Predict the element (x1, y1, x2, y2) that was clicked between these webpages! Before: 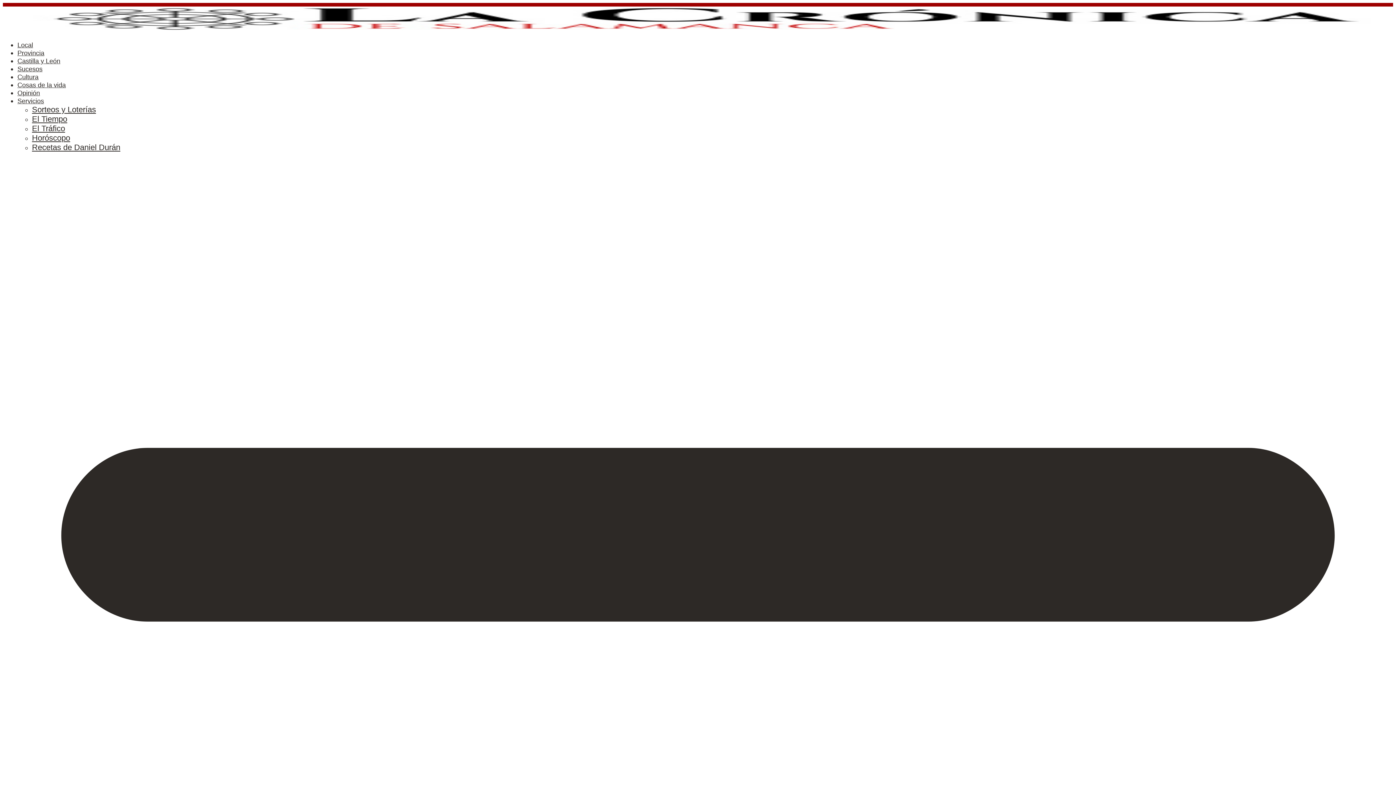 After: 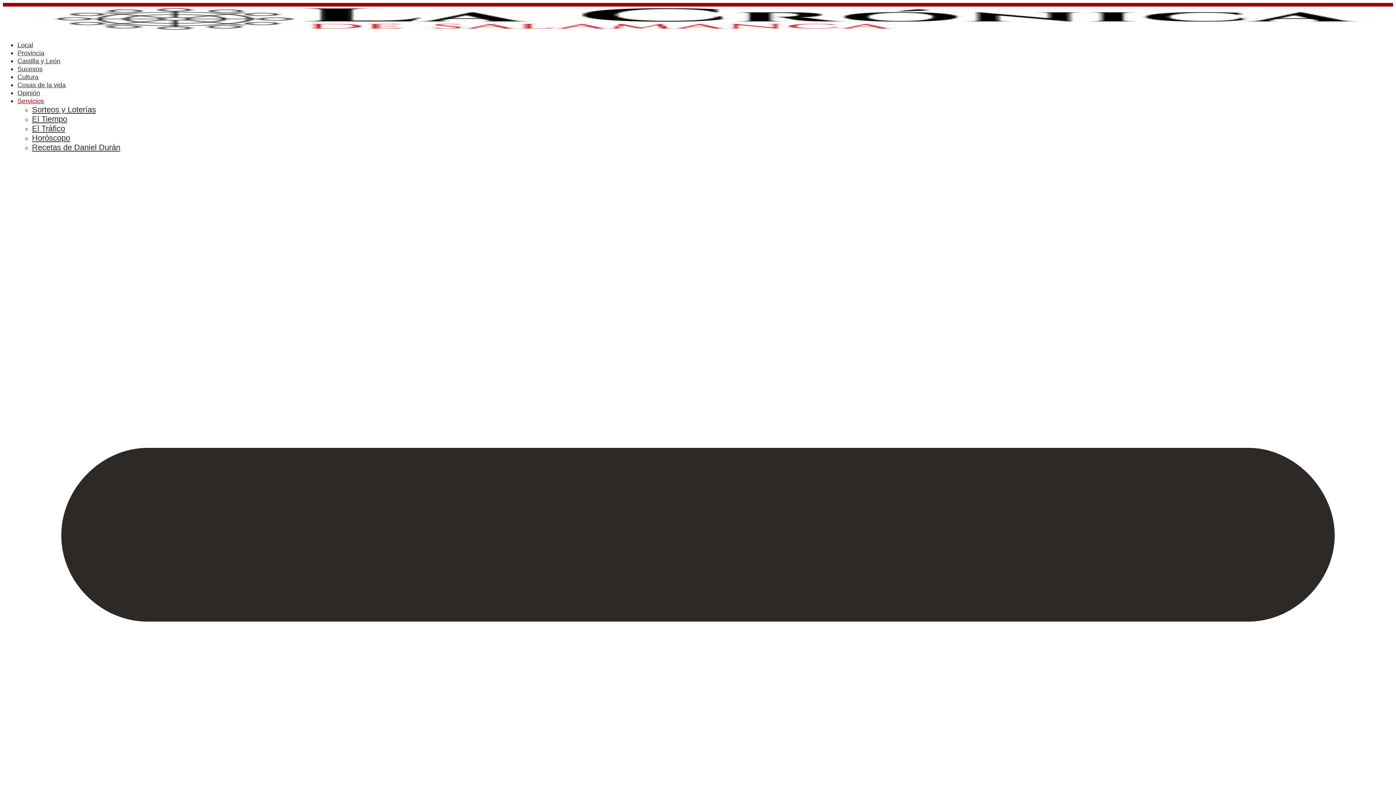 Action: label: Servicios bbox: (17, 97, 44, 104)